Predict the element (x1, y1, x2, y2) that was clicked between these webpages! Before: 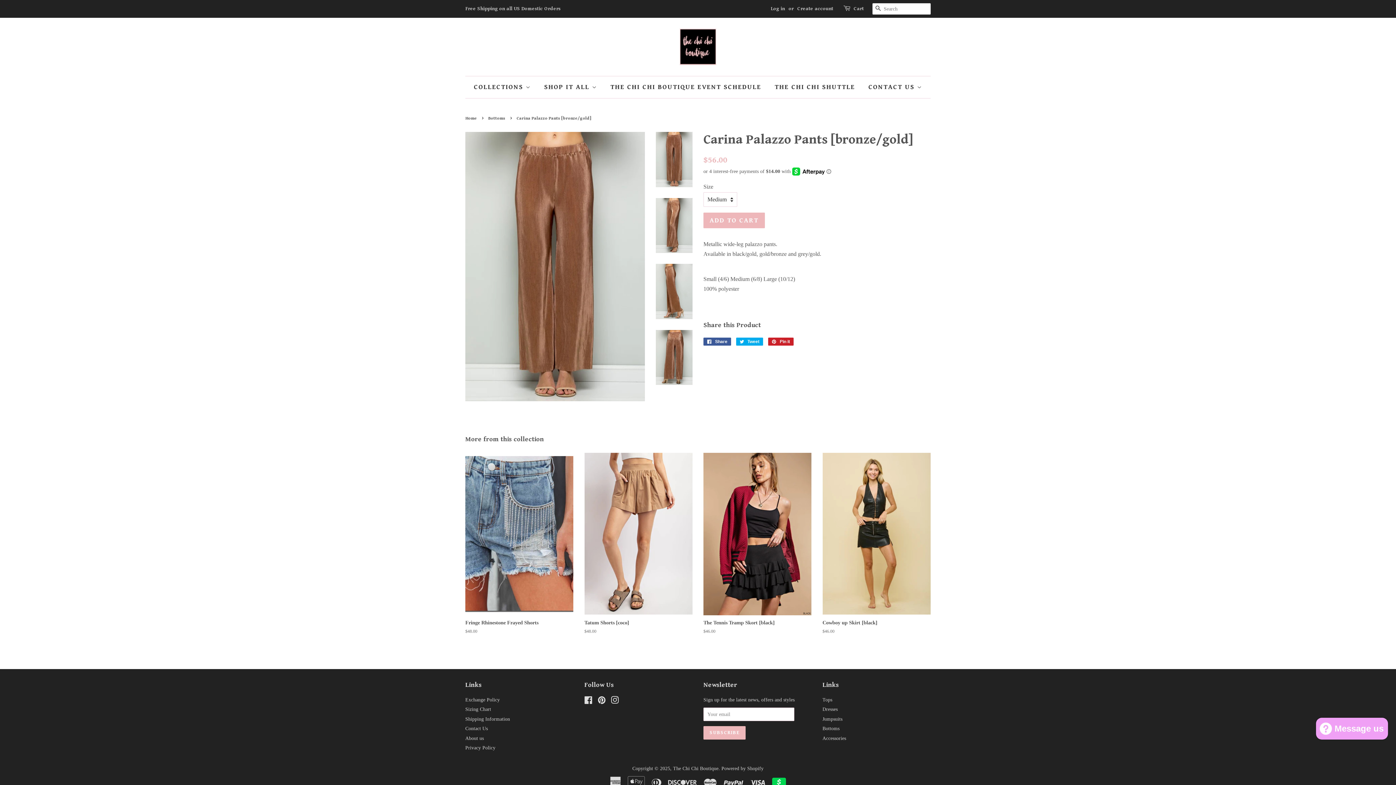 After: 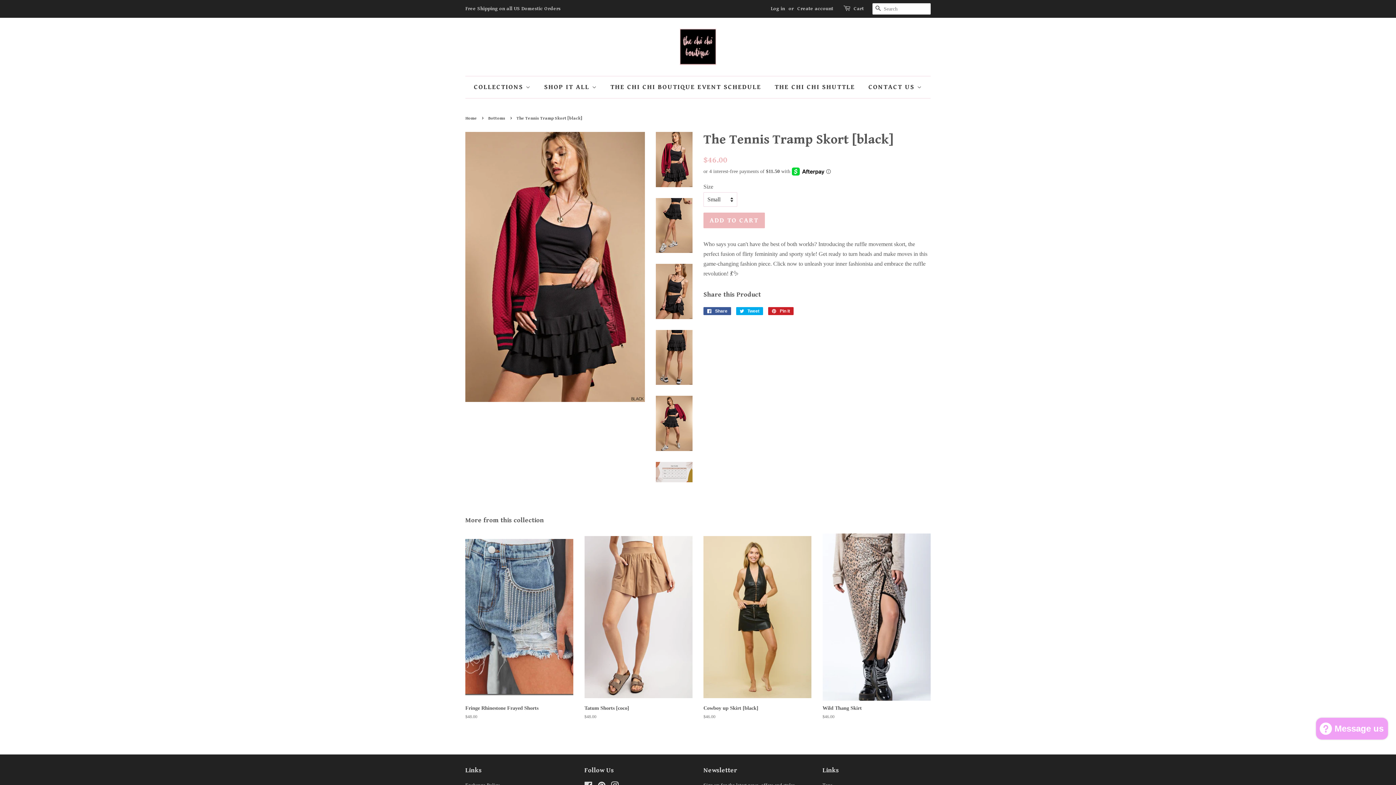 Action: bbox: (703, 453, 811, 647) label: The Tennis Tramp Skort [black]

Regular price
$46.00